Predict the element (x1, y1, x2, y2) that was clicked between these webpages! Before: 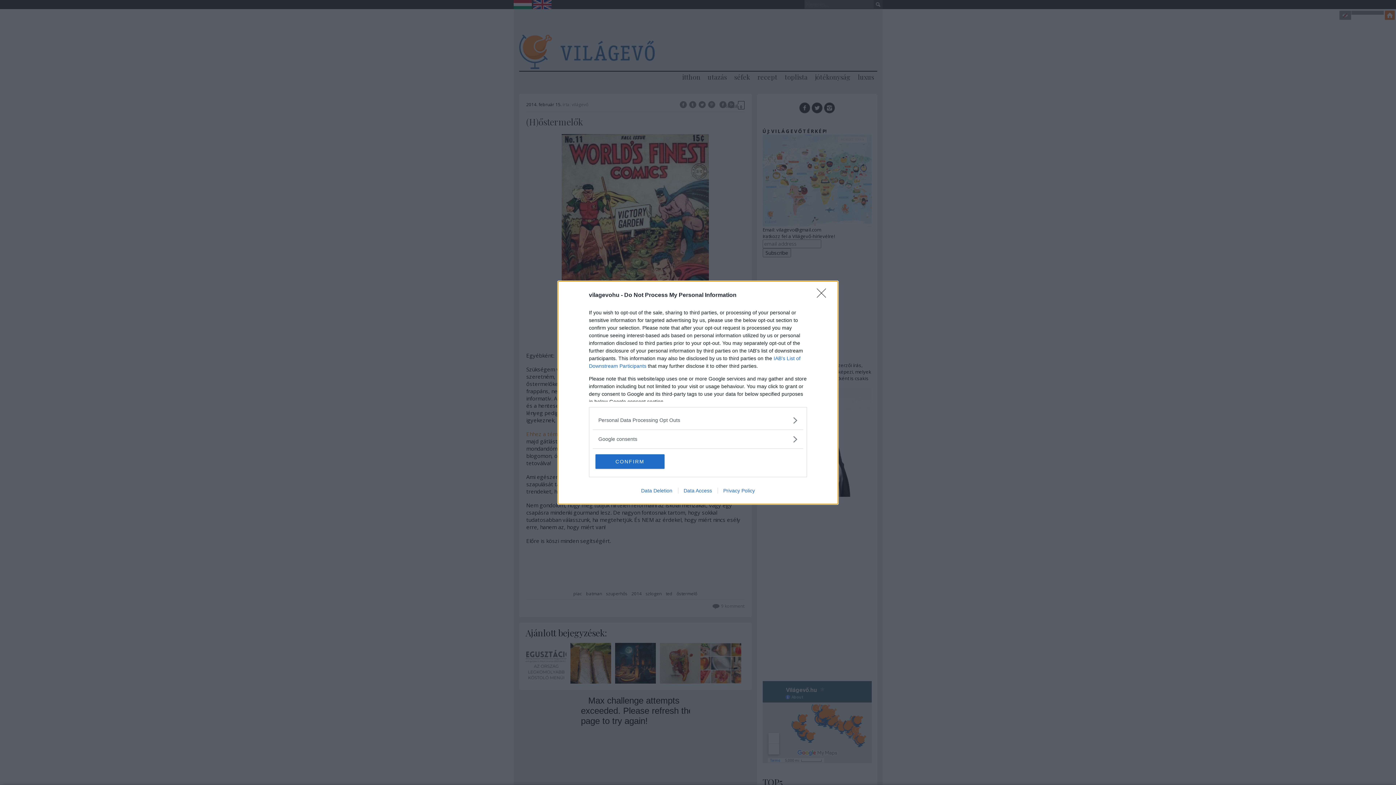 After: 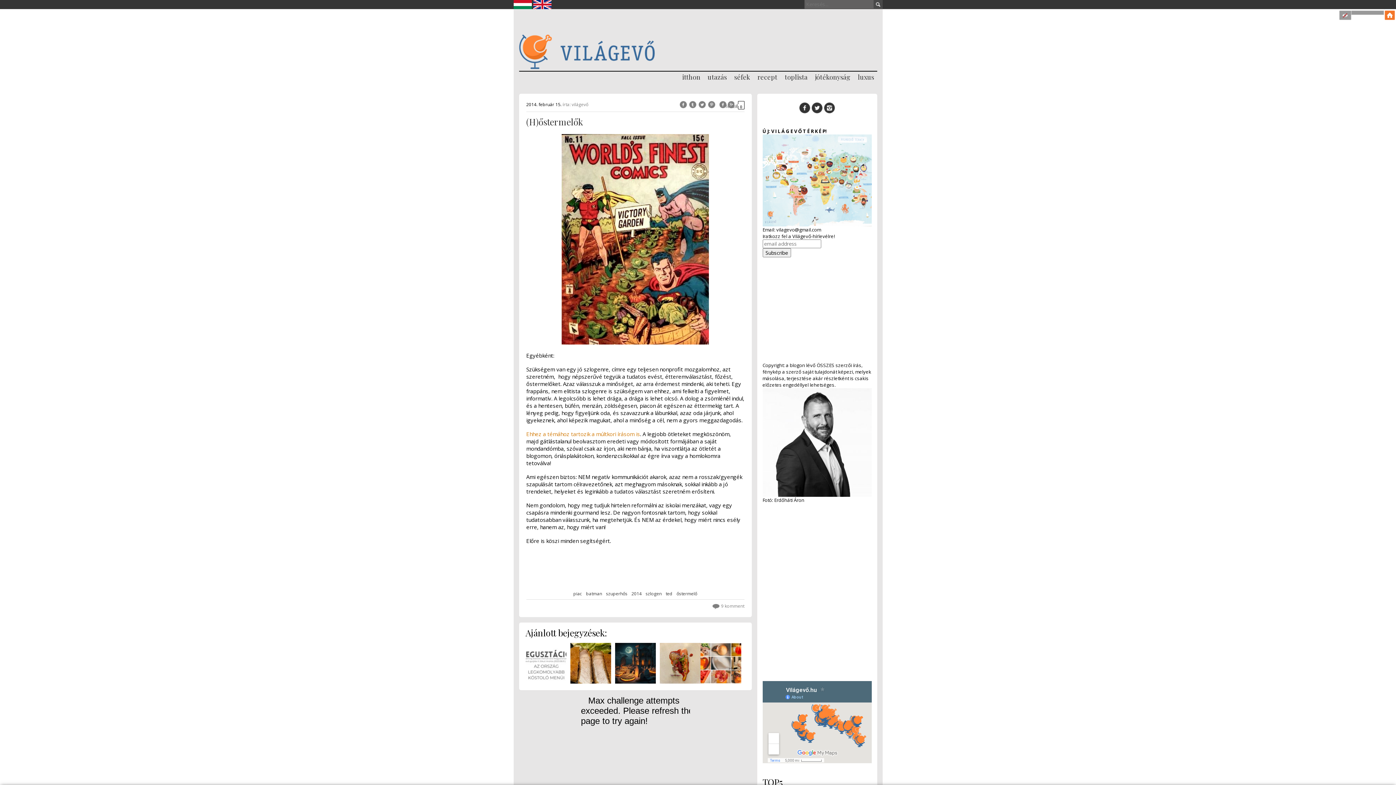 Action: bbox: (817, 288, 830, 302) label: Close